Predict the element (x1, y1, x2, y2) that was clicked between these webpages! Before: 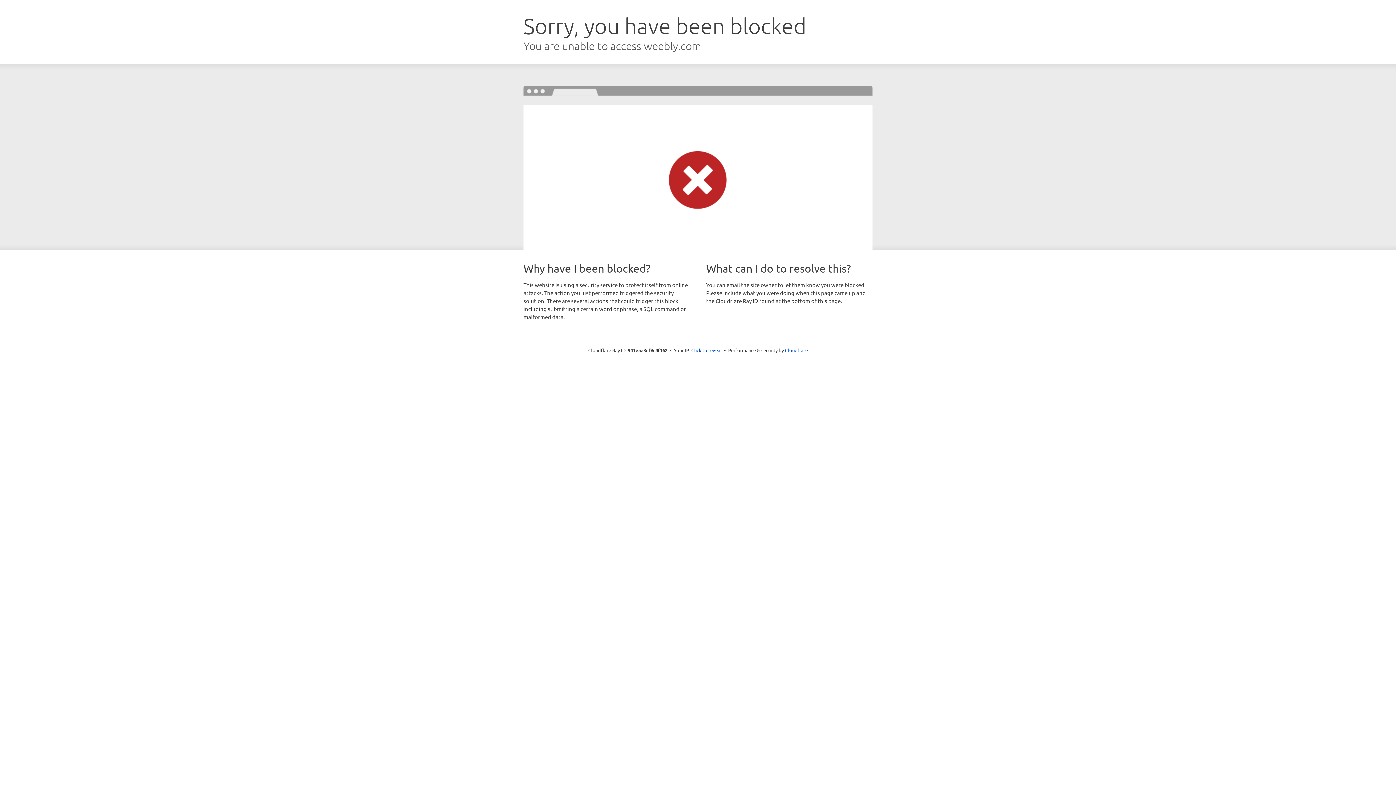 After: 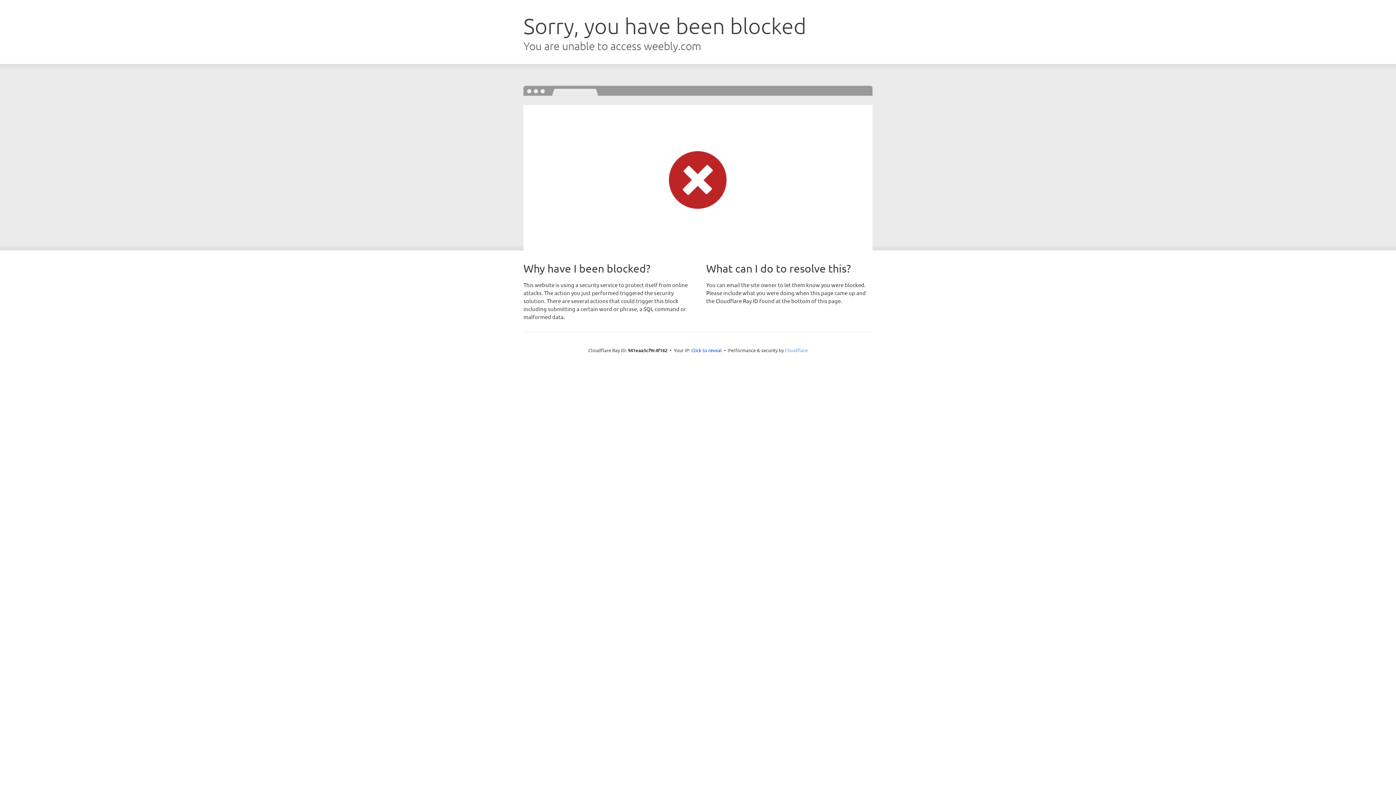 Action: label: Cloudflare bbox: (785, 347, 808, 353)